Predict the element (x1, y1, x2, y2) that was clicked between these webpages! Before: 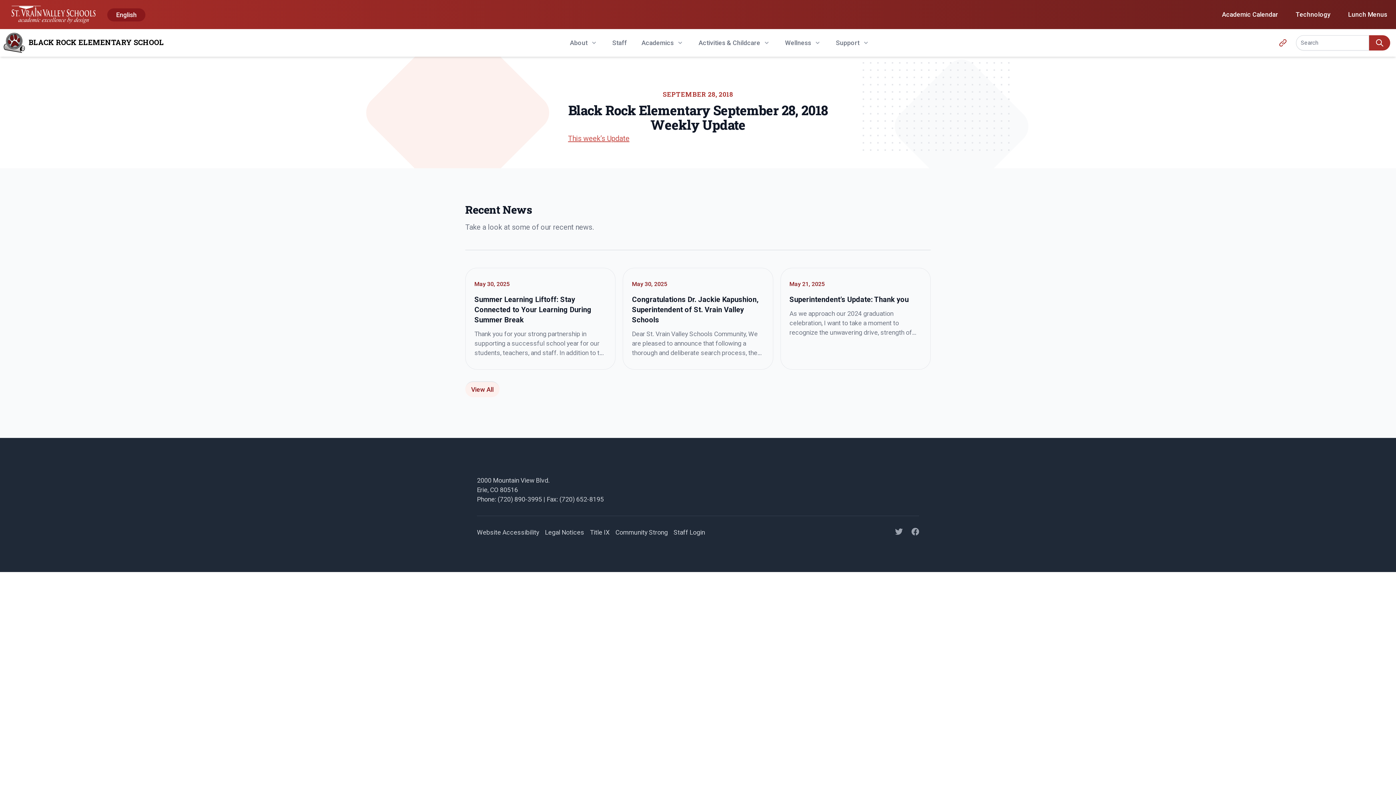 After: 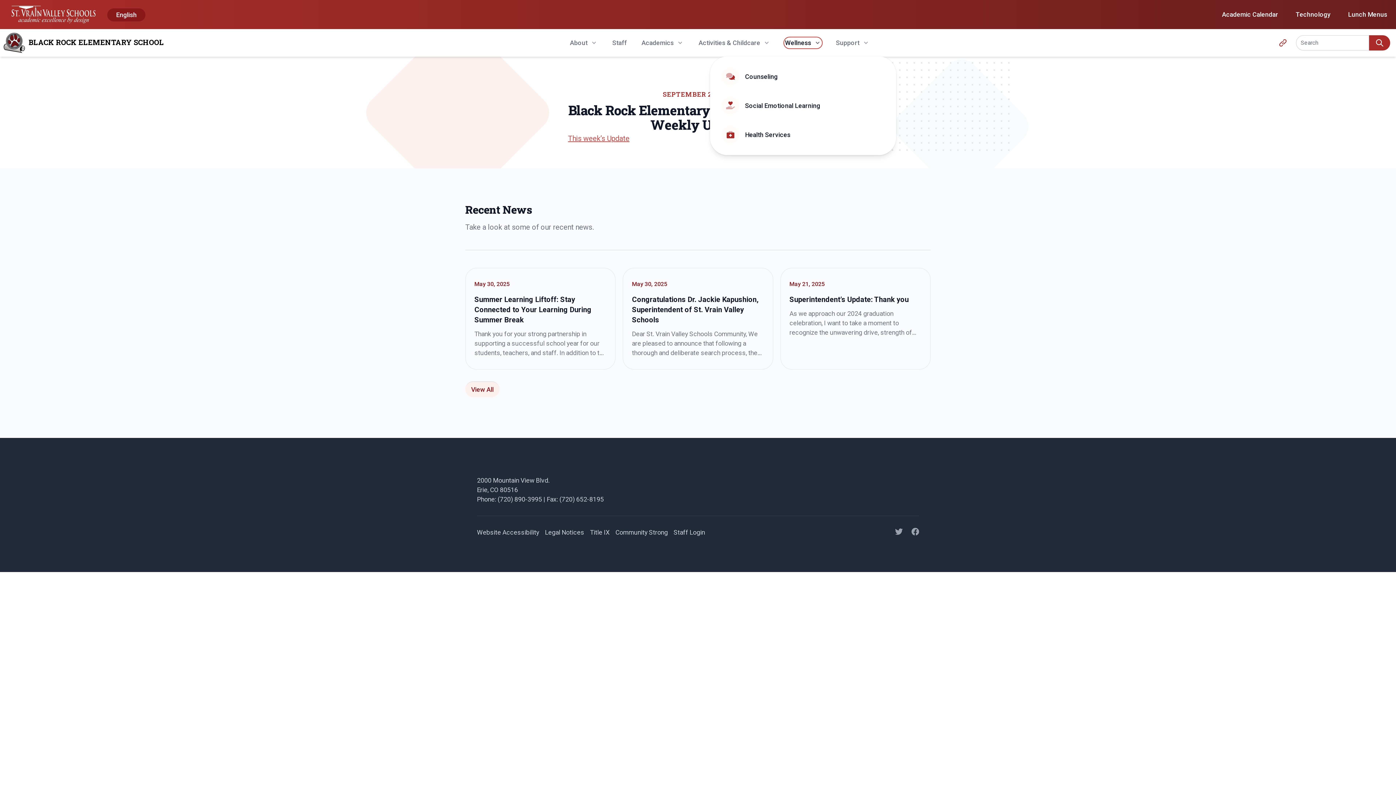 Action: bbox: (785, 38, 821, 47) label: Wellness